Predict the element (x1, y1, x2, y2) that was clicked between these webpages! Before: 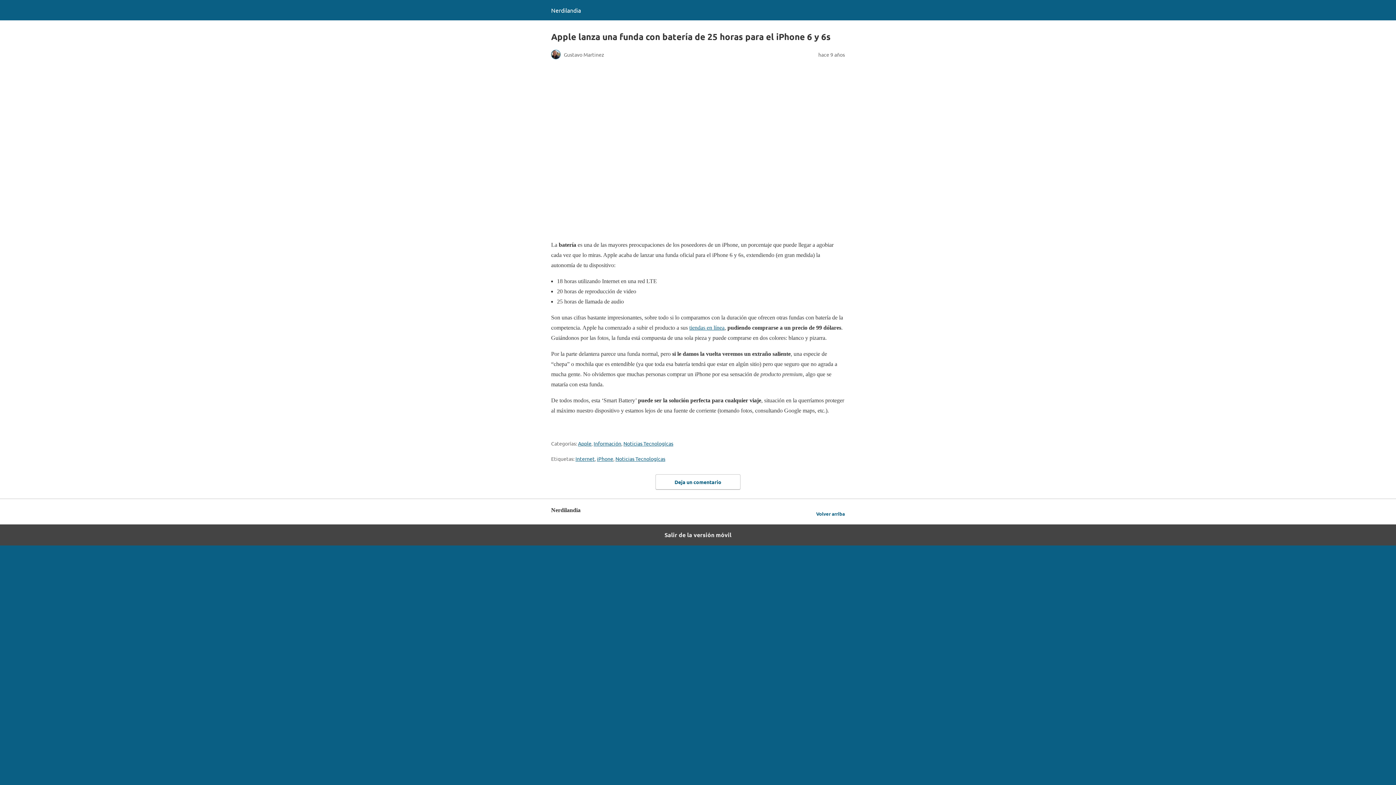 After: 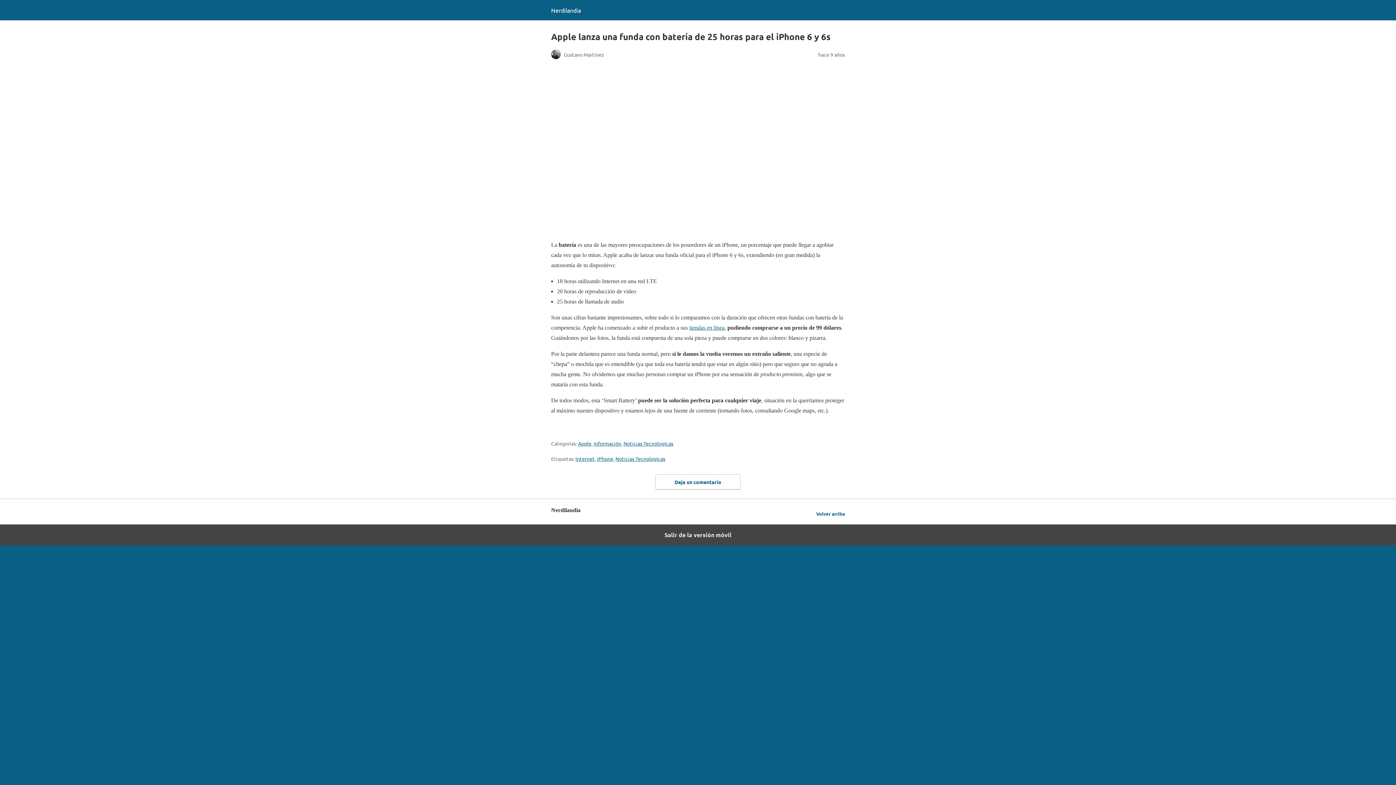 Action: bbox: (551, 231, 558, 237)